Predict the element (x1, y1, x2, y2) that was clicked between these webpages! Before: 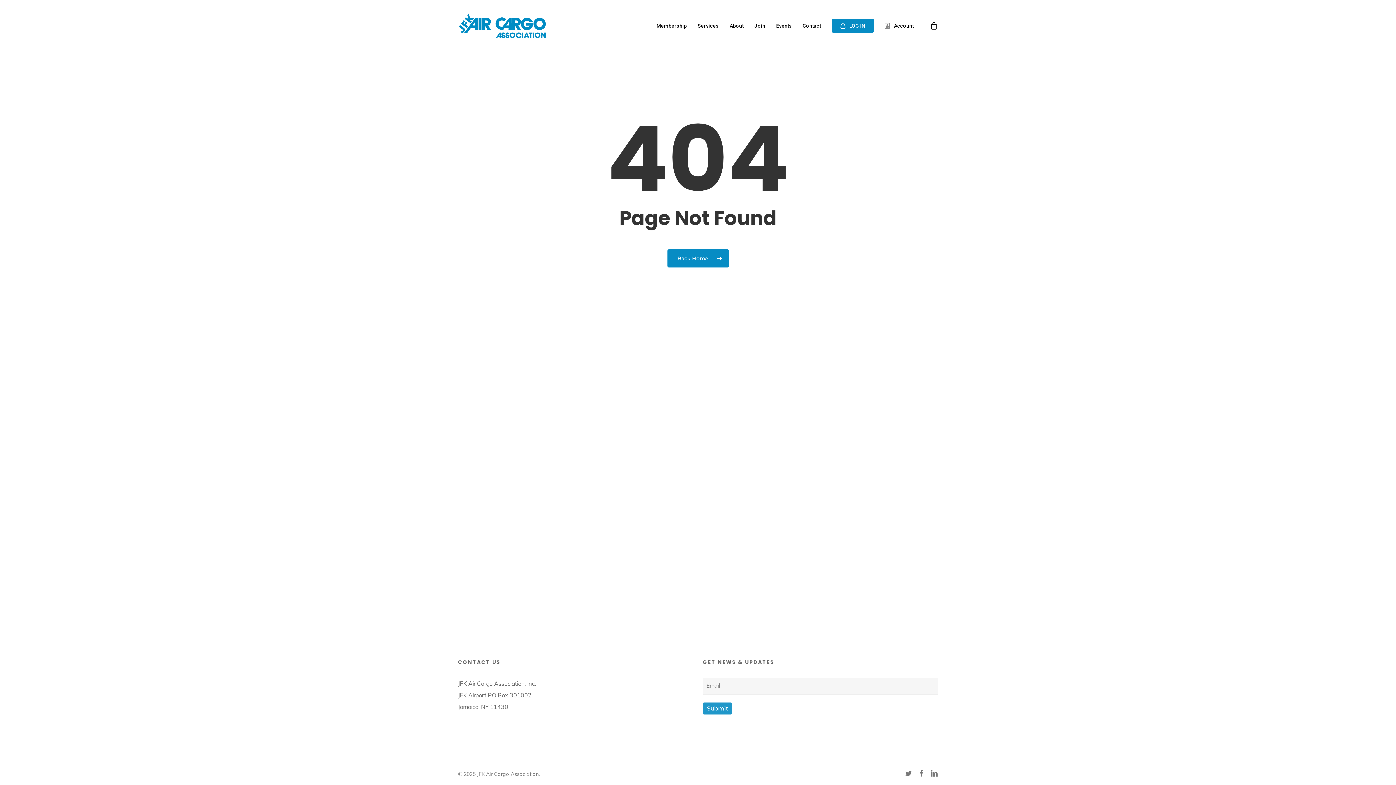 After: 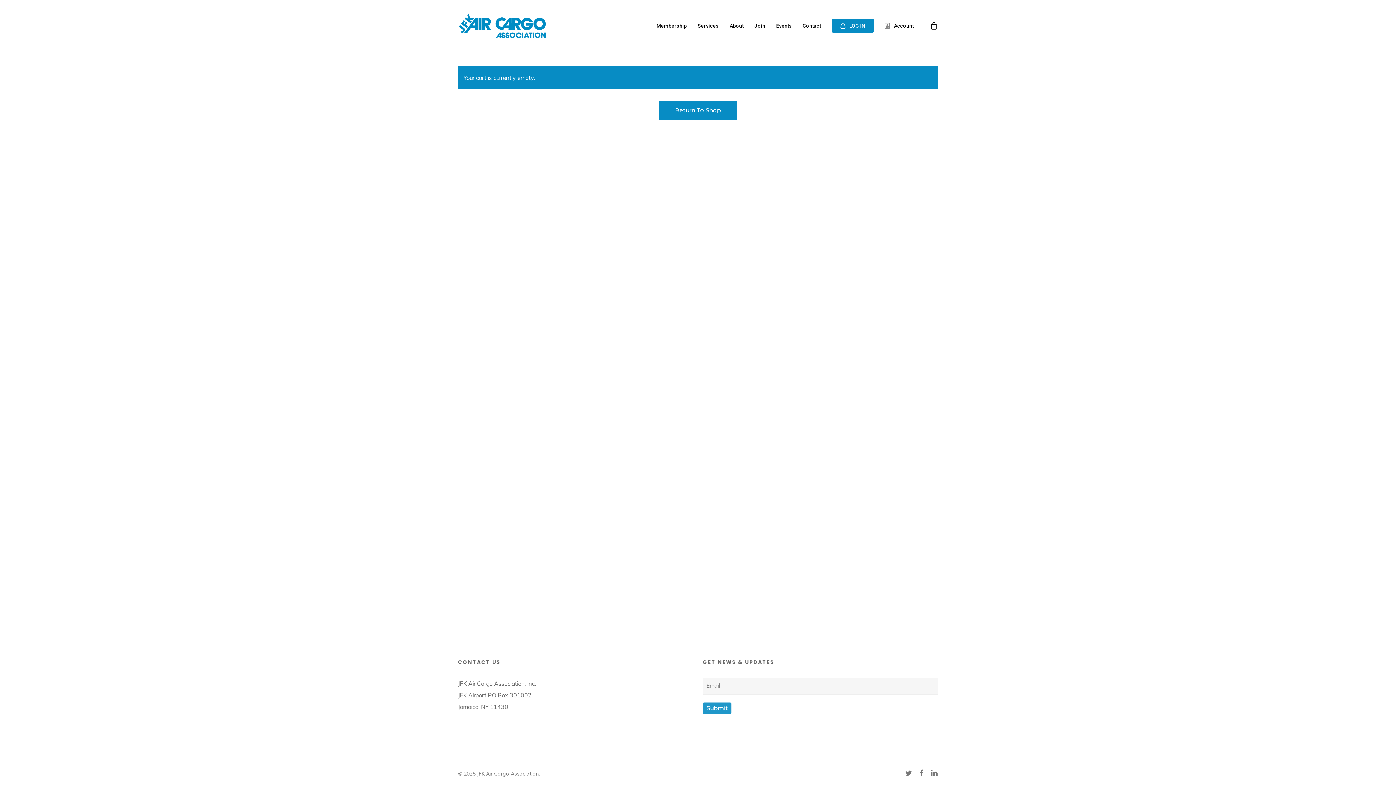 Action: label: Cart bbox: (930, 21, 938, 29)